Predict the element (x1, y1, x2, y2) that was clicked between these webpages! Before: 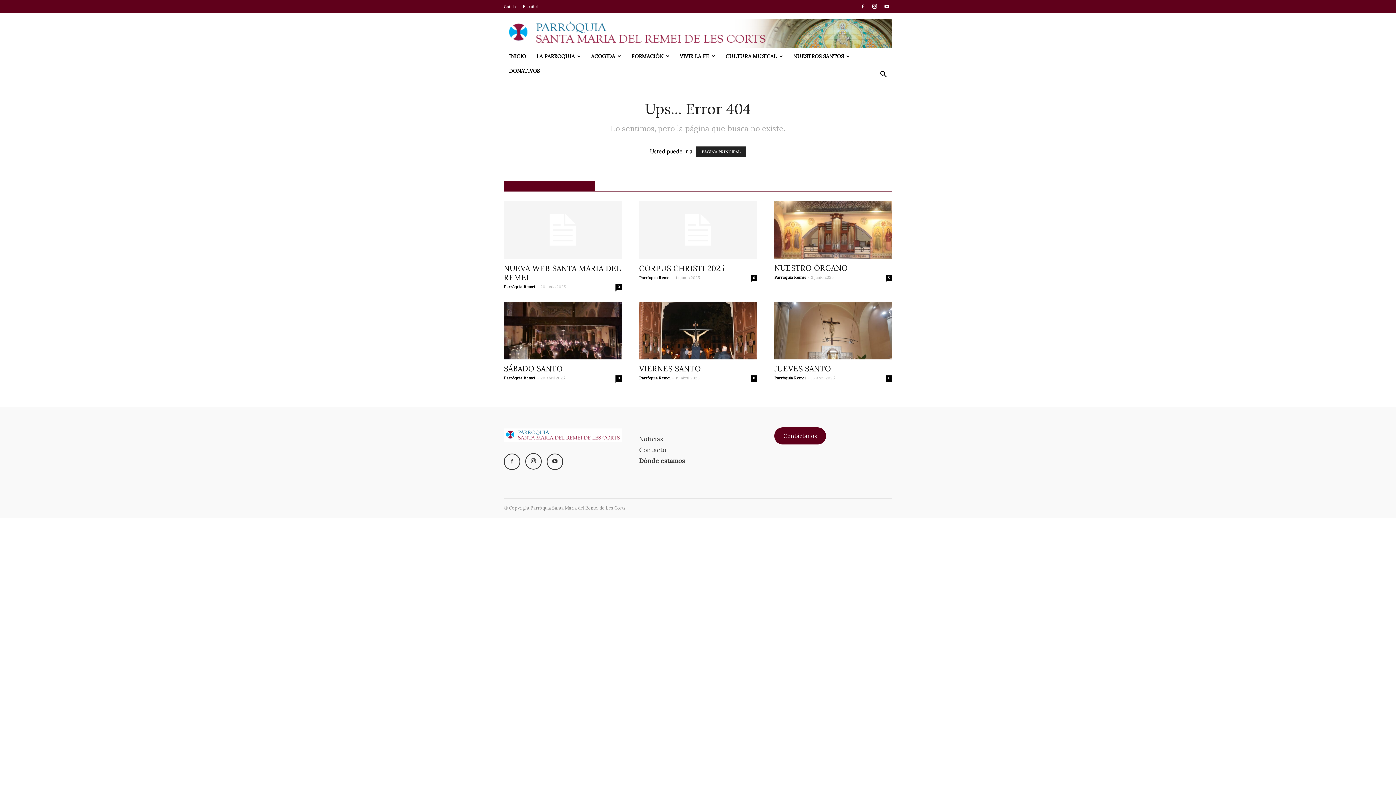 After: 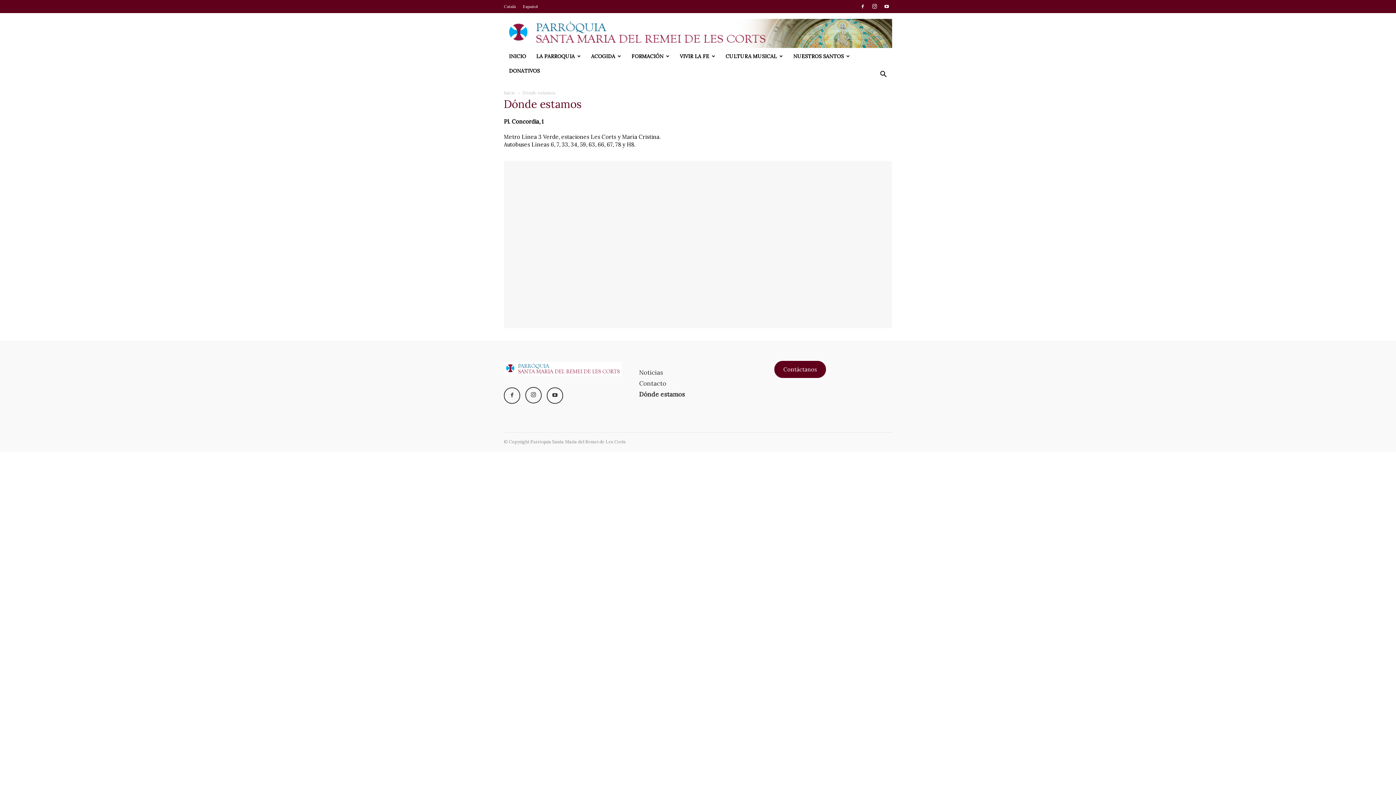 Action: bbox: (639, 456, 685, 464) label: Dónde estamos